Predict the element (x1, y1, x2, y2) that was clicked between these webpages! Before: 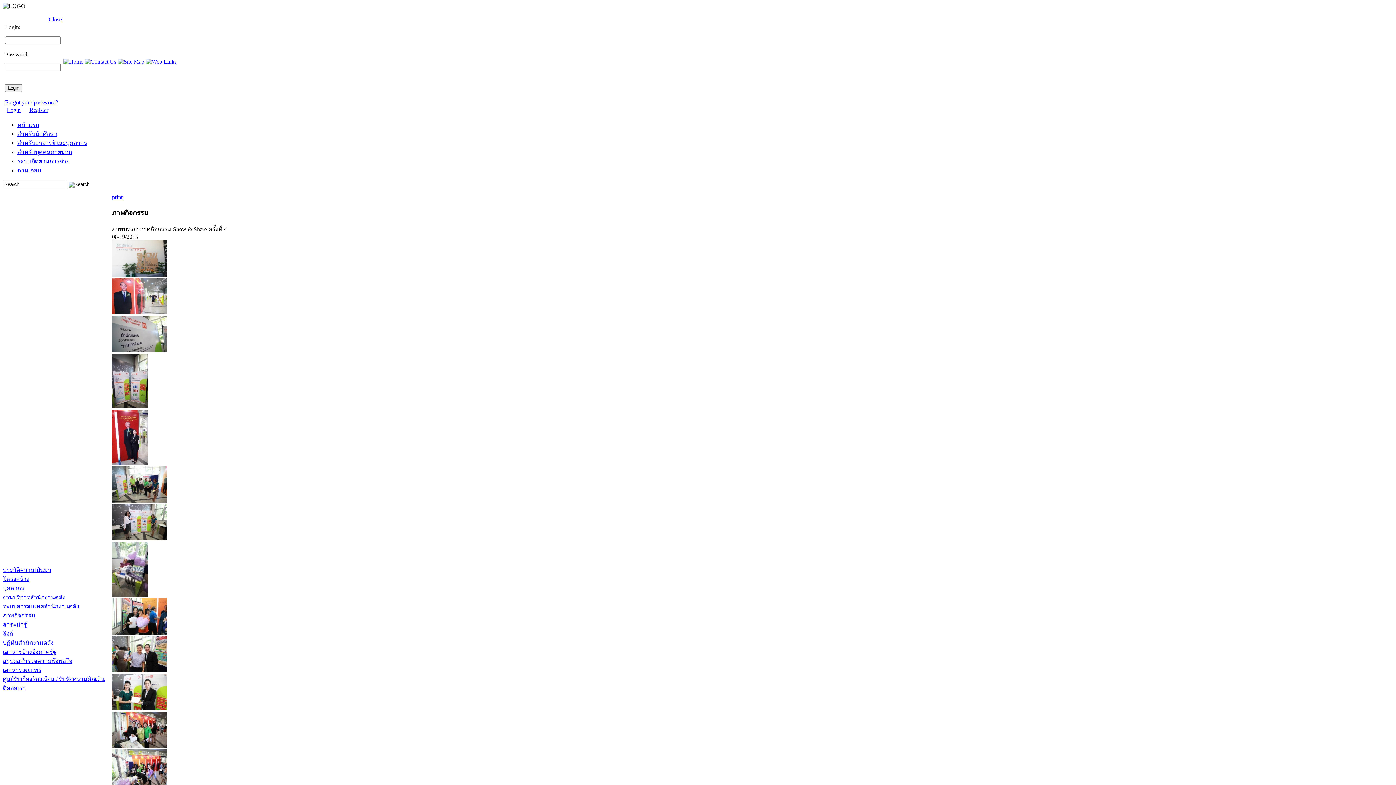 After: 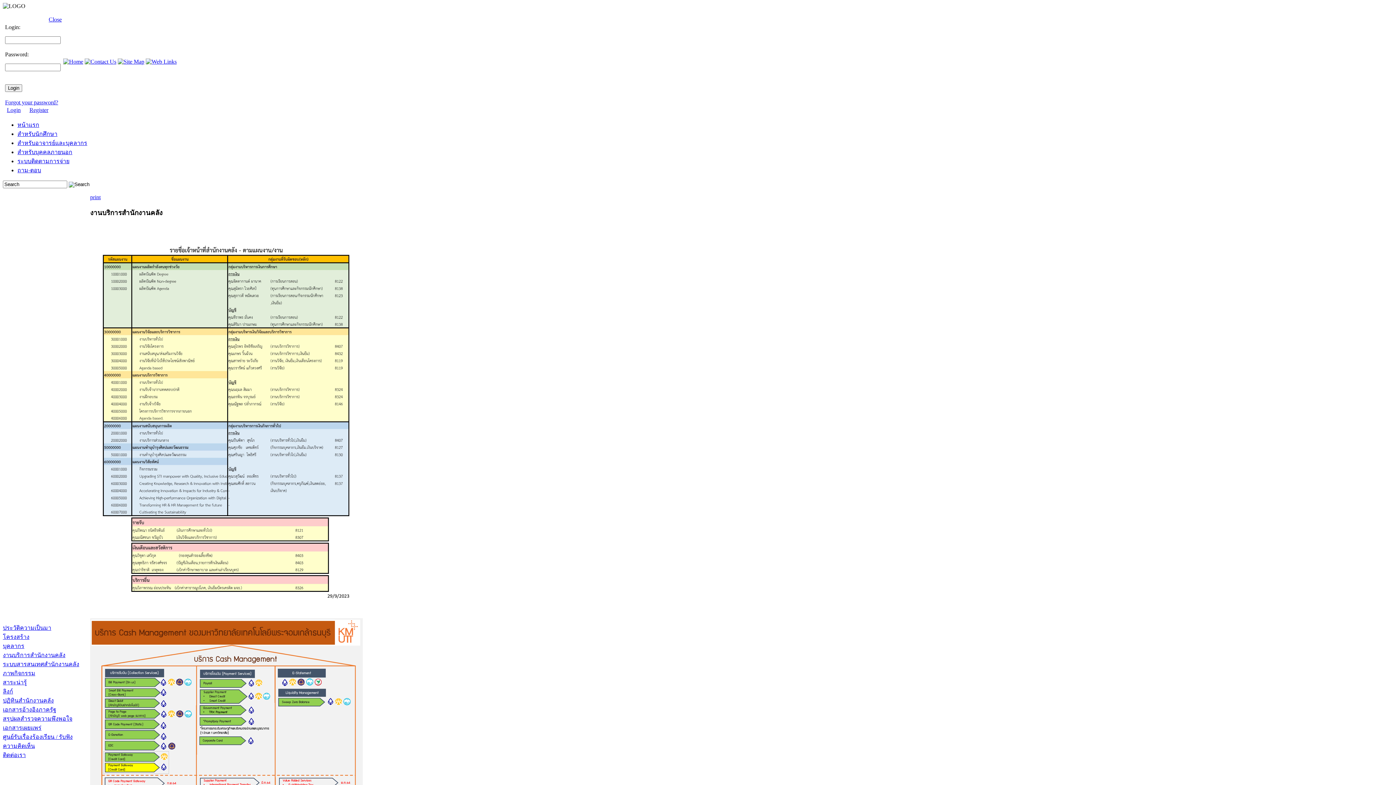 Action: label: งานบริการสำนักงานคลัง bbox: (2, 594, 65, 600)